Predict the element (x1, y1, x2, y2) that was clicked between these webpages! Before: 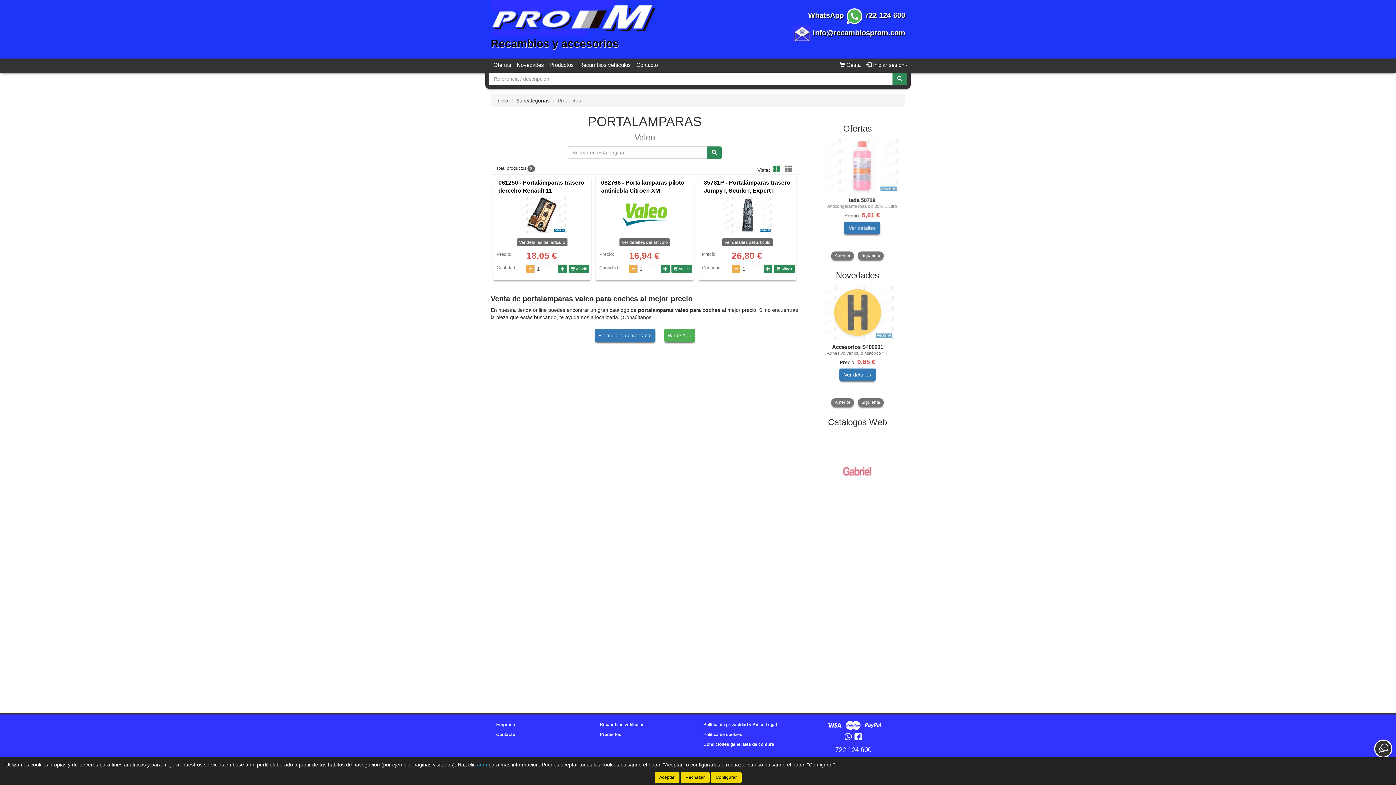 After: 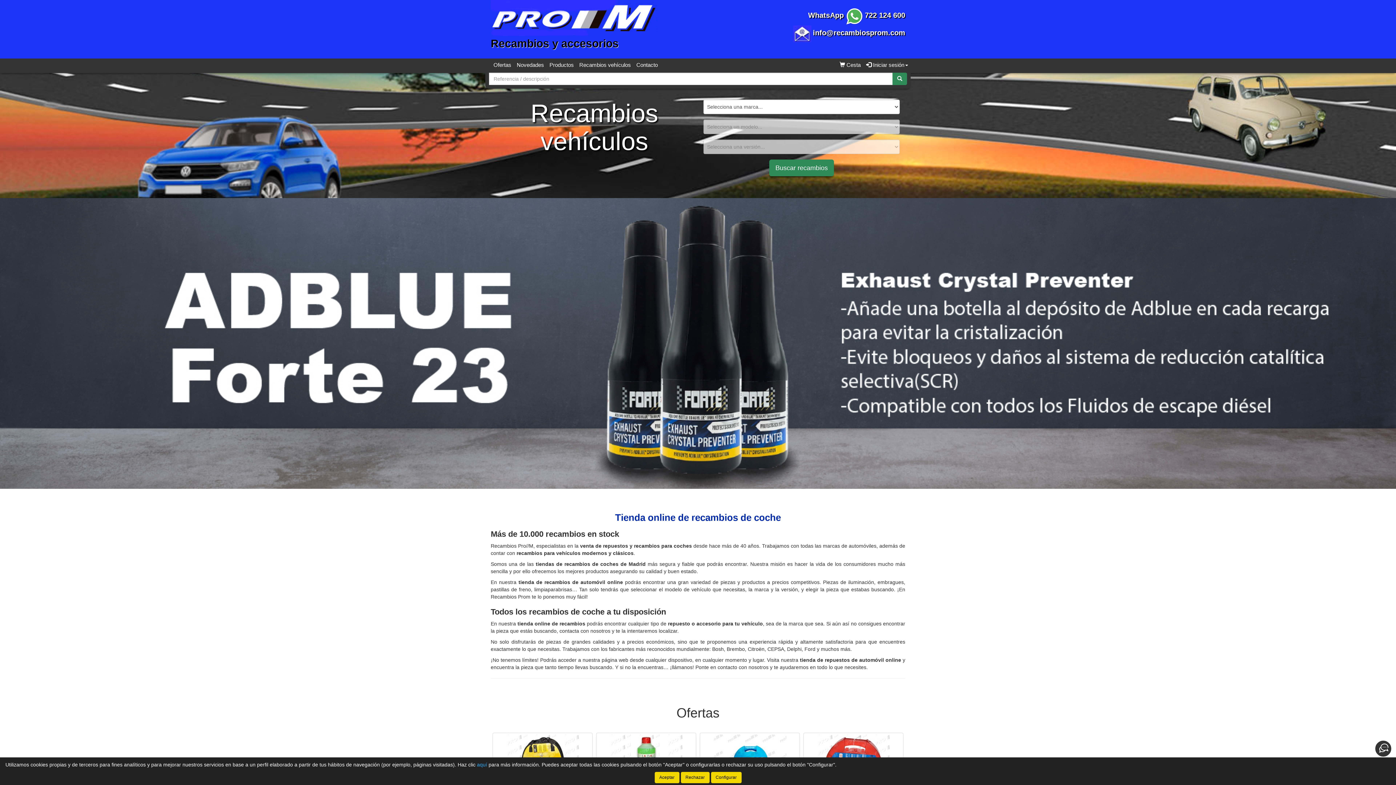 Action: bbox: (490, 0, 692, 51) label: Recambios y accesorios